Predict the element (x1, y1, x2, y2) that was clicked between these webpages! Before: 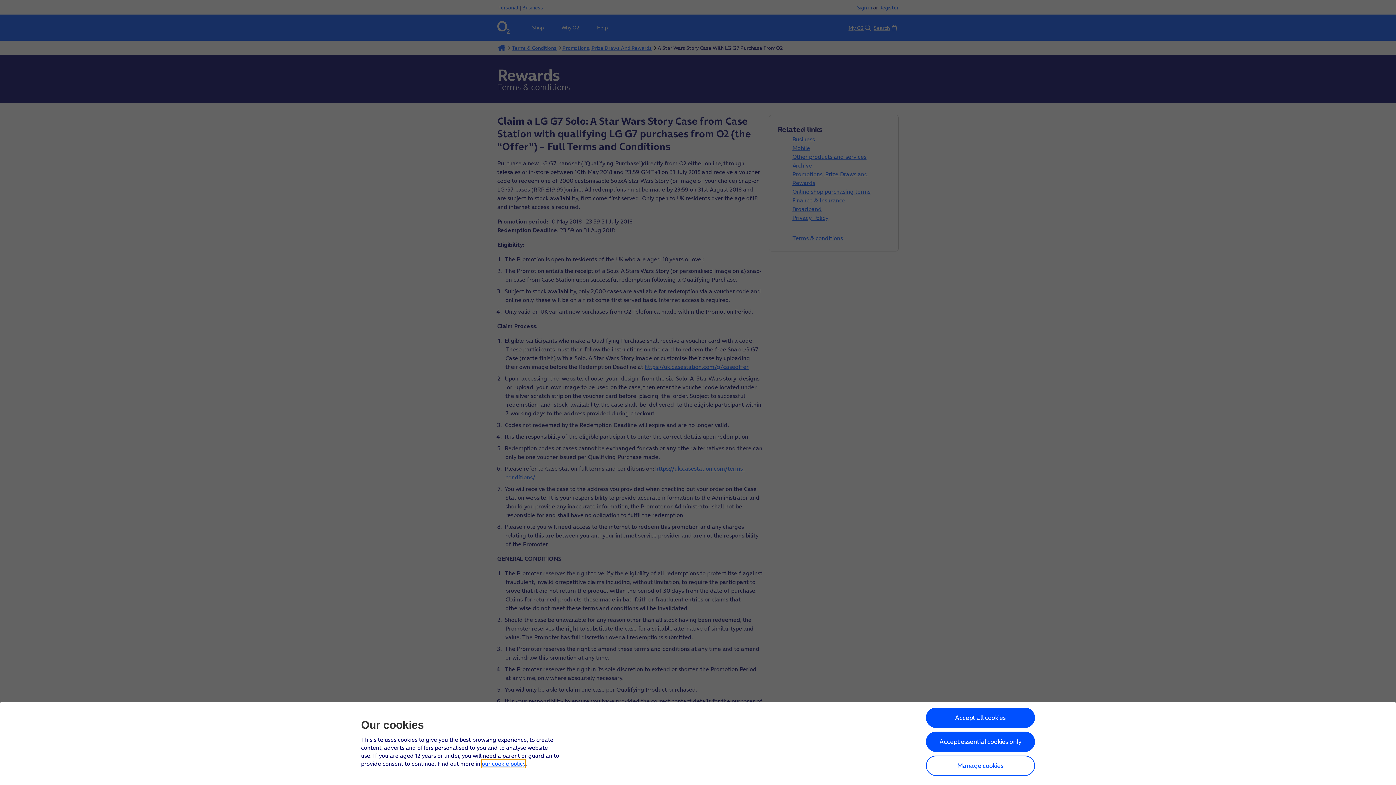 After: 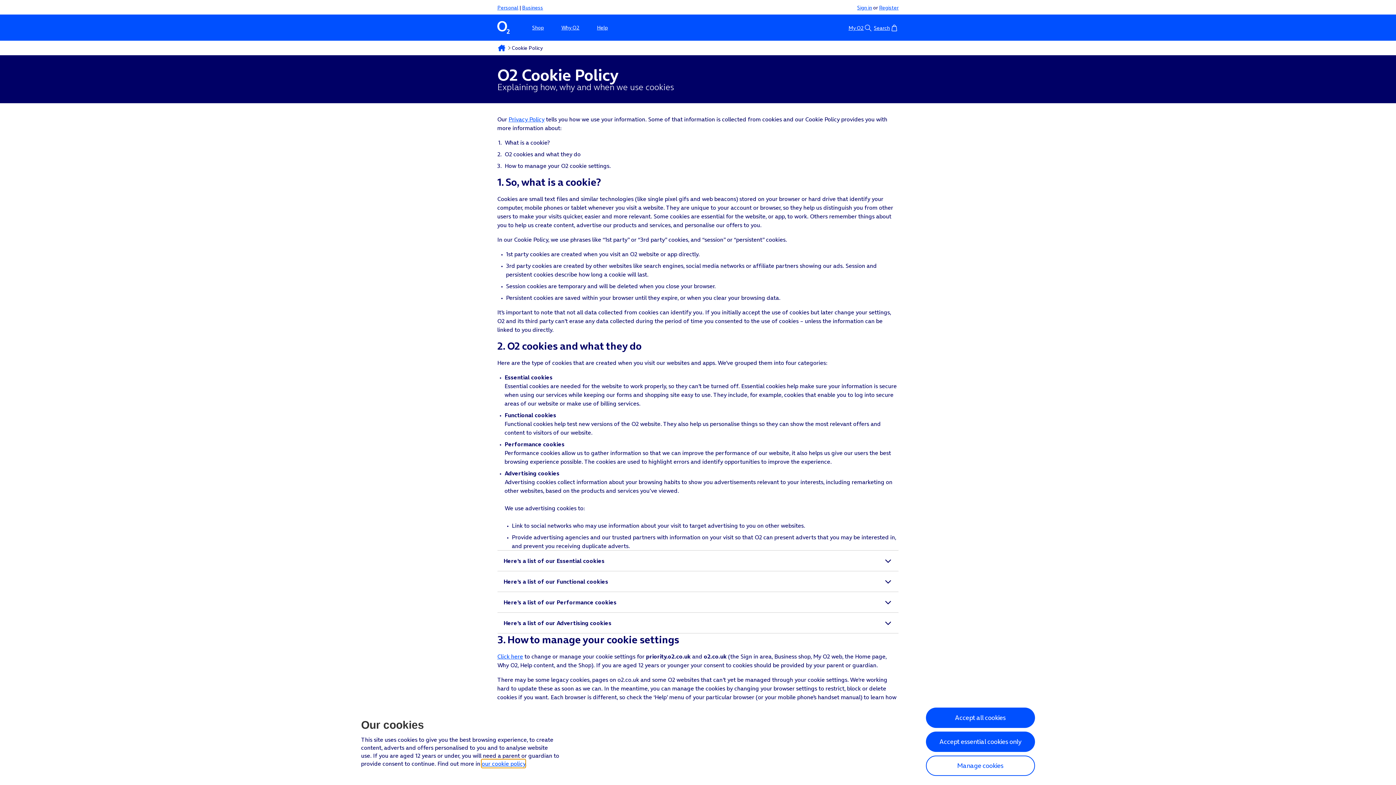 Action: bbox: (481, 759, 525, 767) label: Our cookie policy